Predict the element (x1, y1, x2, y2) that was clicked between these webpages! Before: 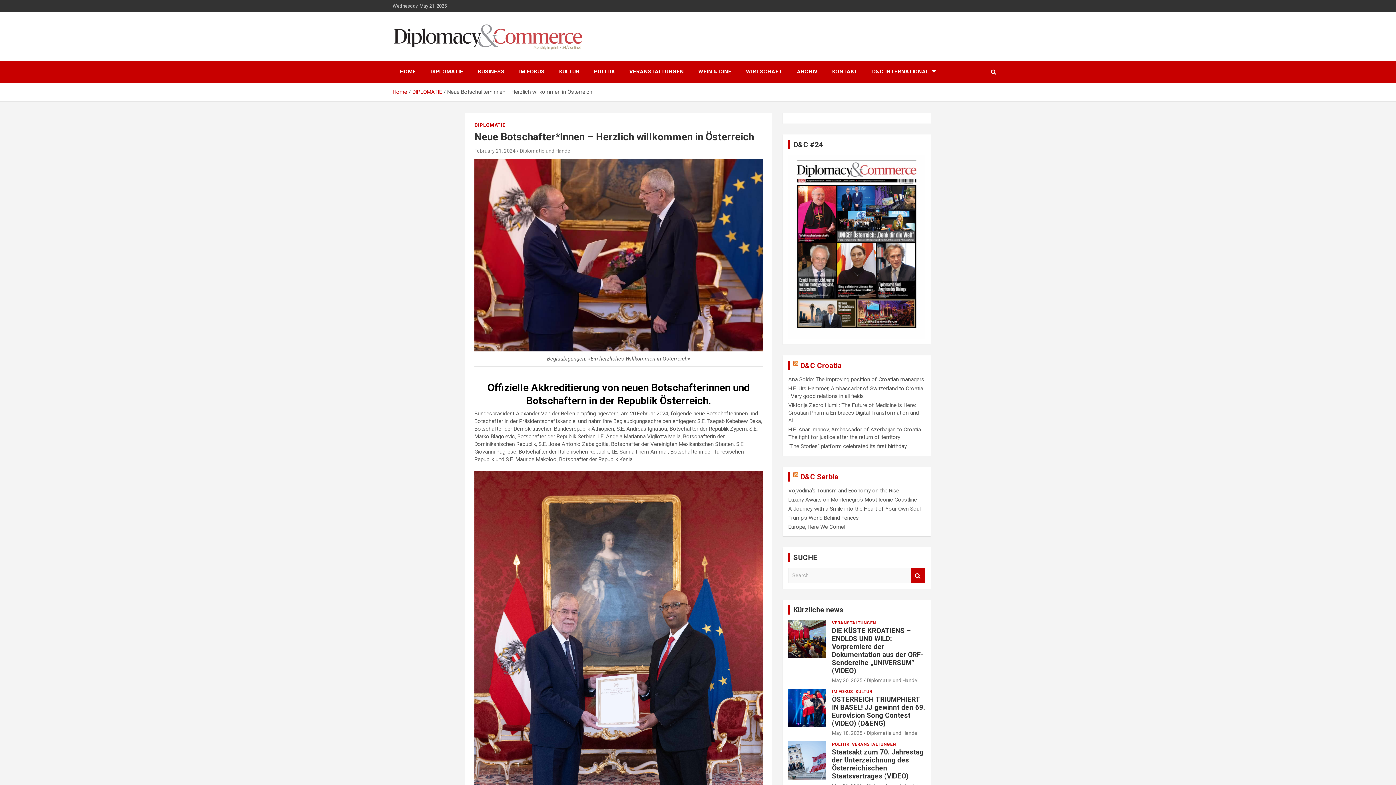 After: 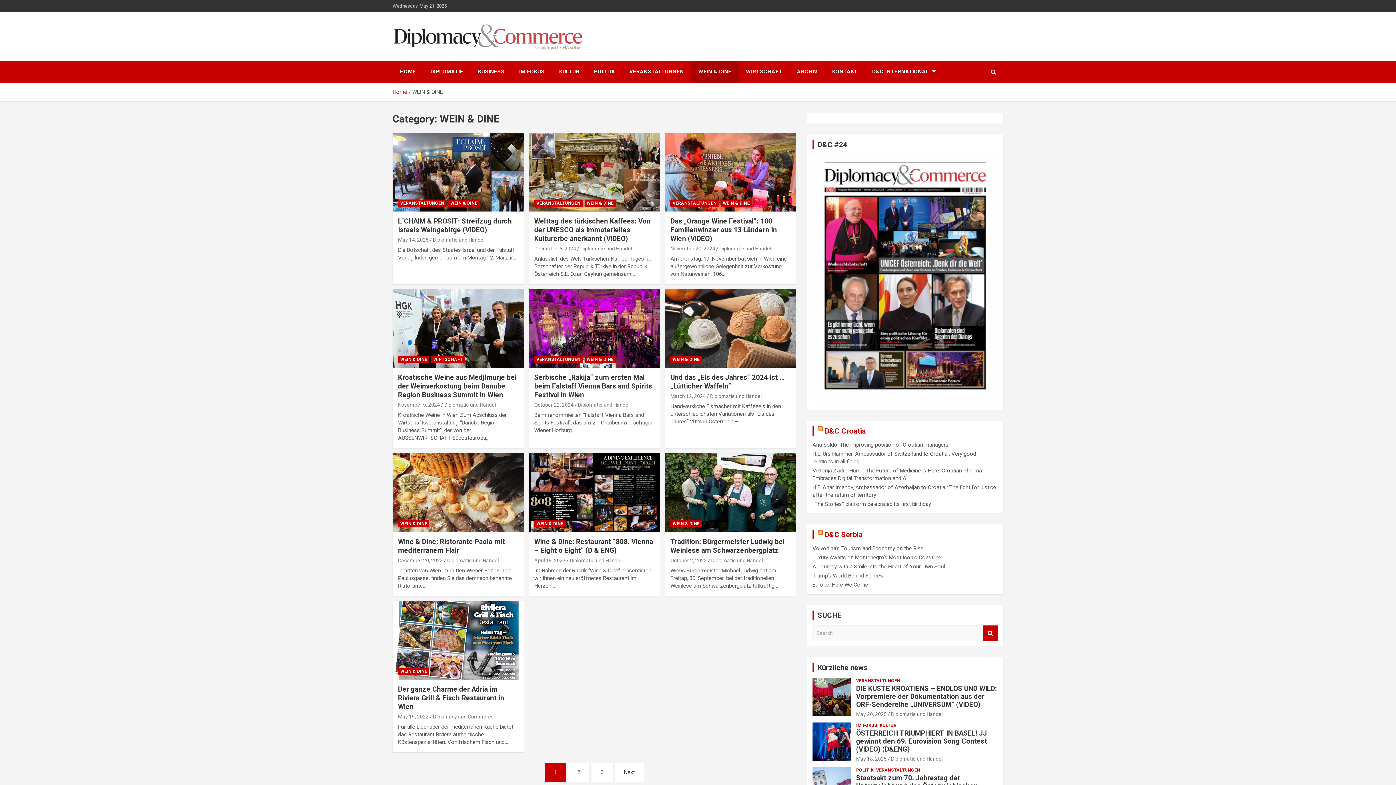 Action: bbox: (691, 60, 738, 82) label: WEIN & DINE